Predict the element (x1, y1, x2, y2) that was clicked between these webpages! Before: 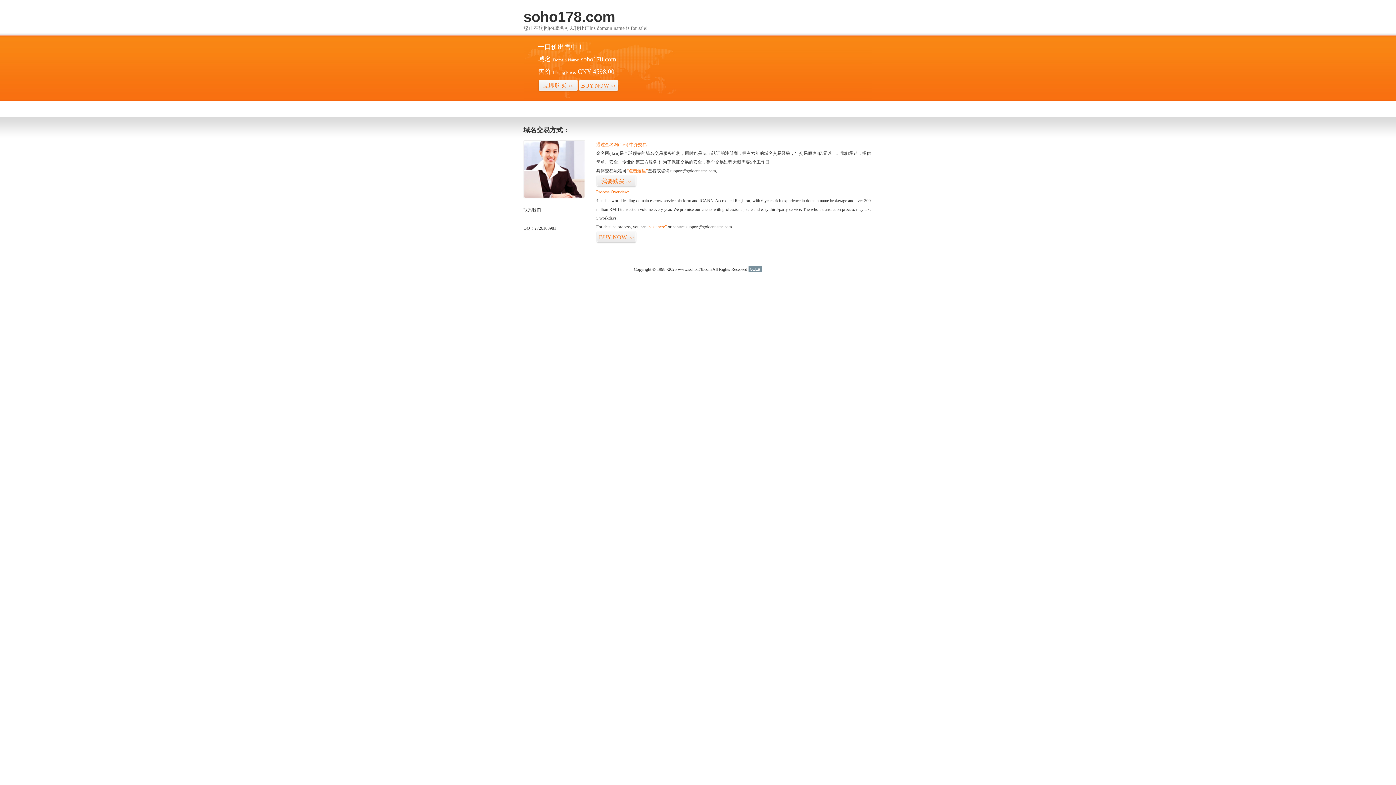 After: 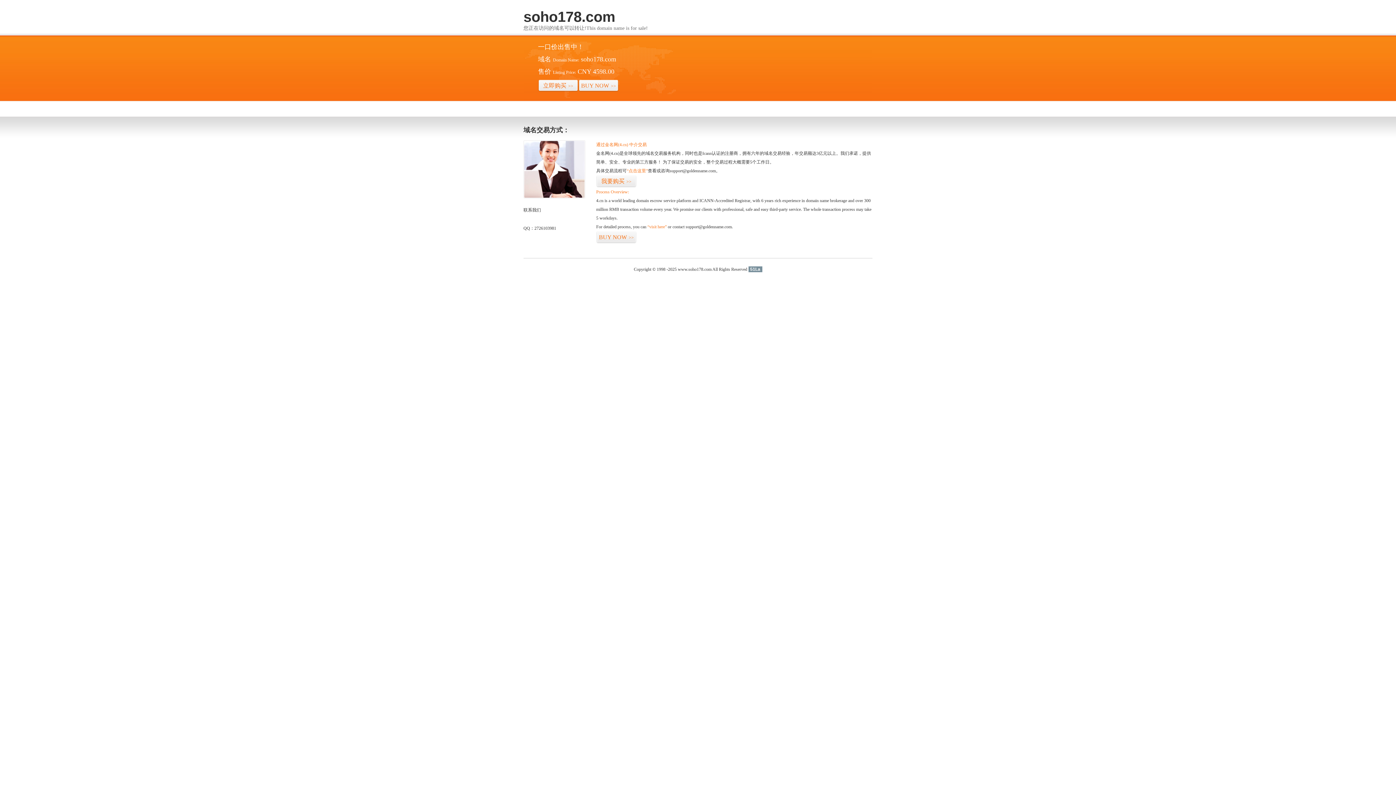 Action: bbox: (748, 266, 762, 272) label: 51La